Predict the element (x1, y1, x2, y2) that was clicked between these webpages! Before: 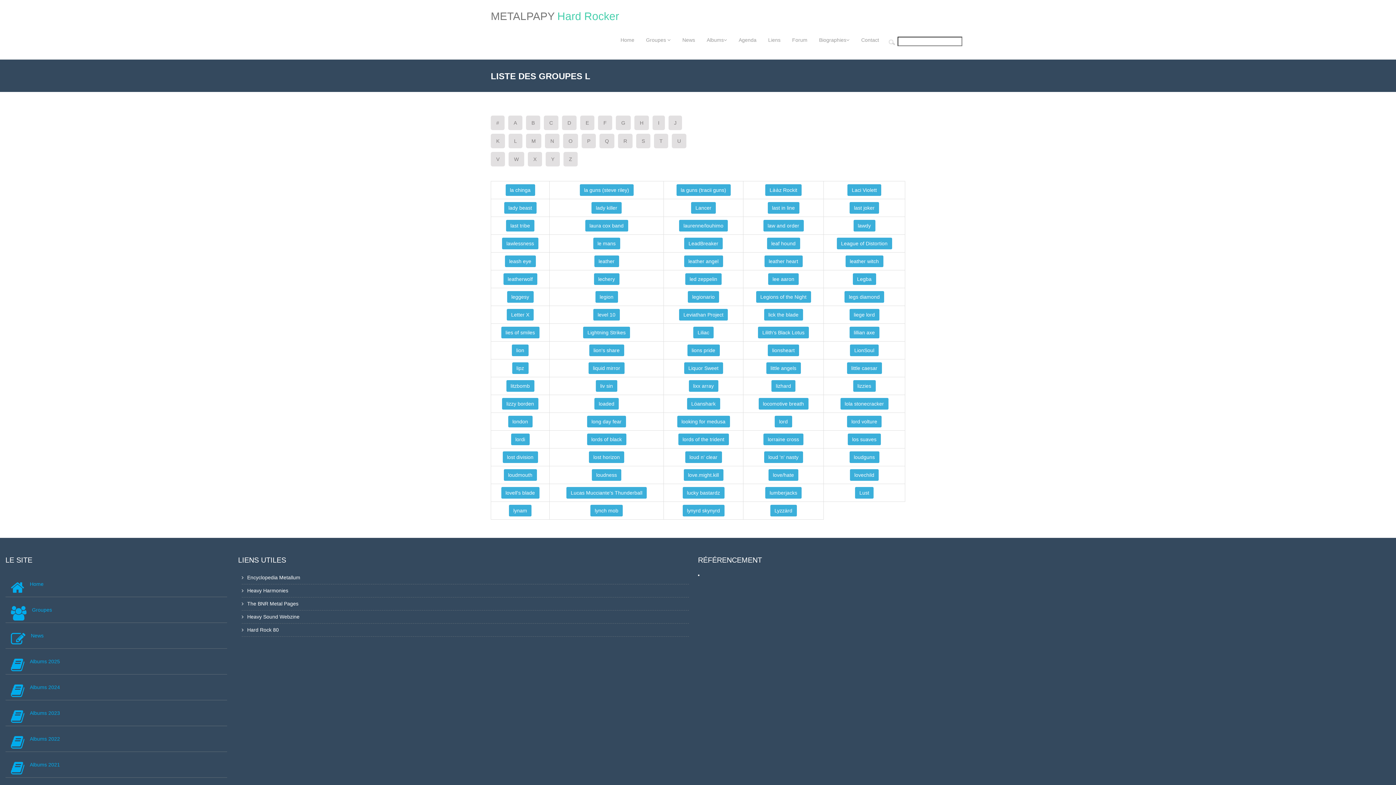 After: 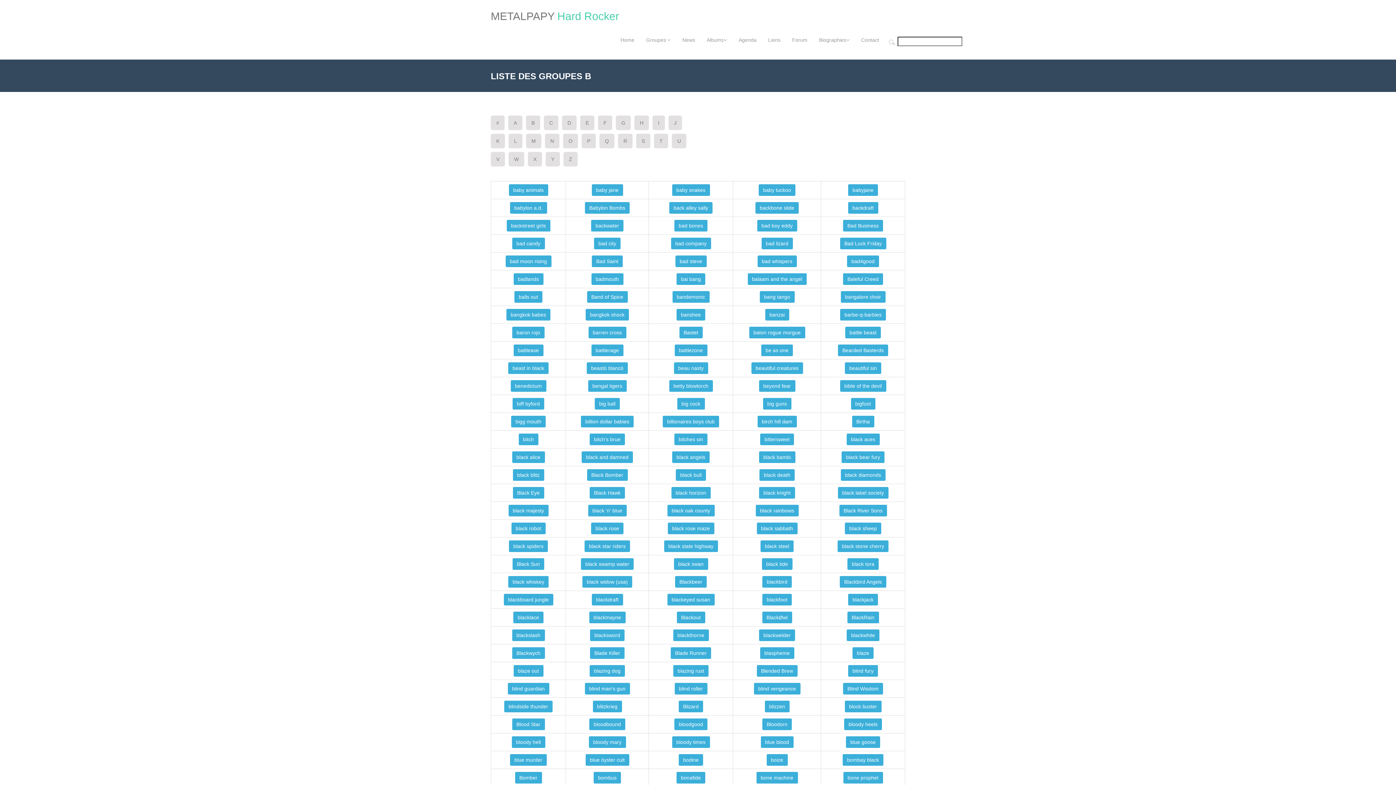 Action: label: B bbox: (526, 115, 540, 130)